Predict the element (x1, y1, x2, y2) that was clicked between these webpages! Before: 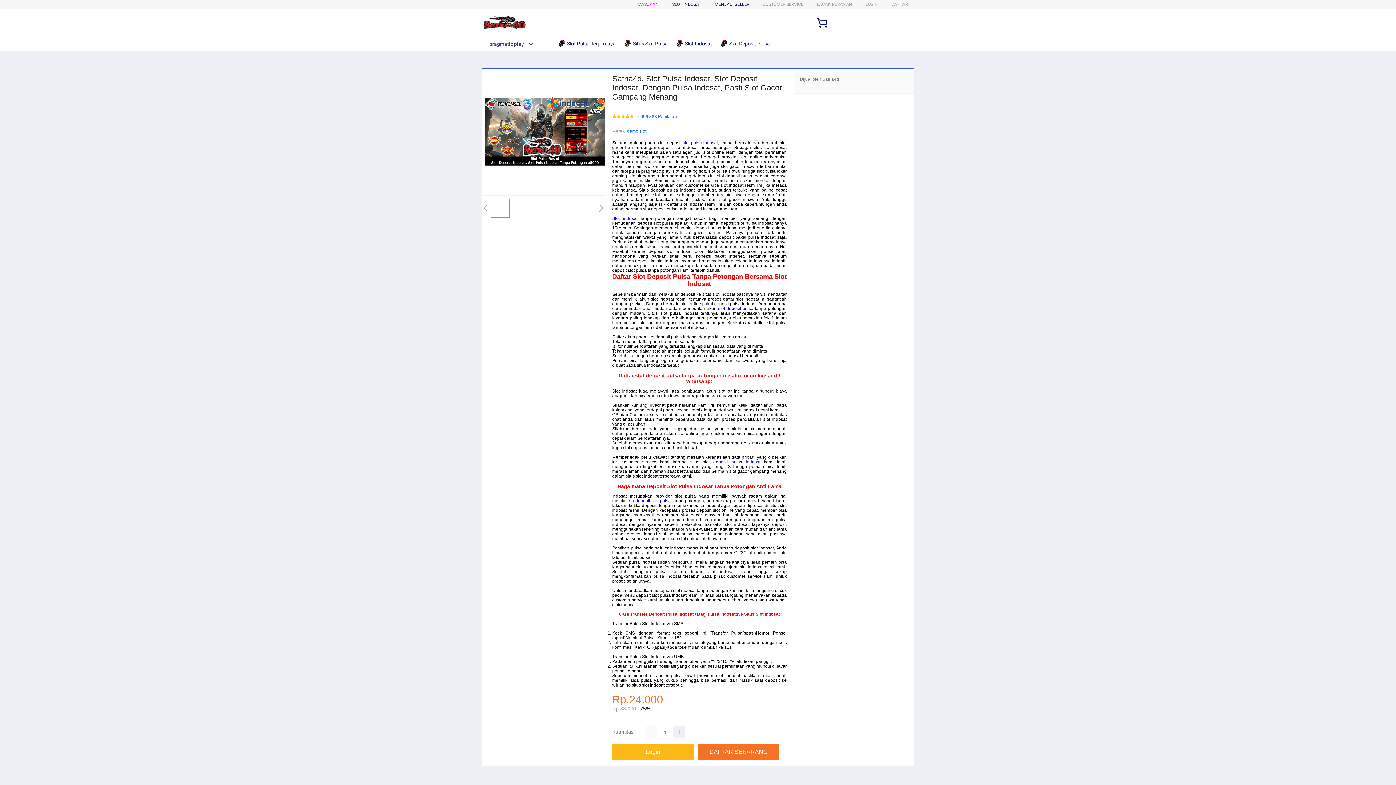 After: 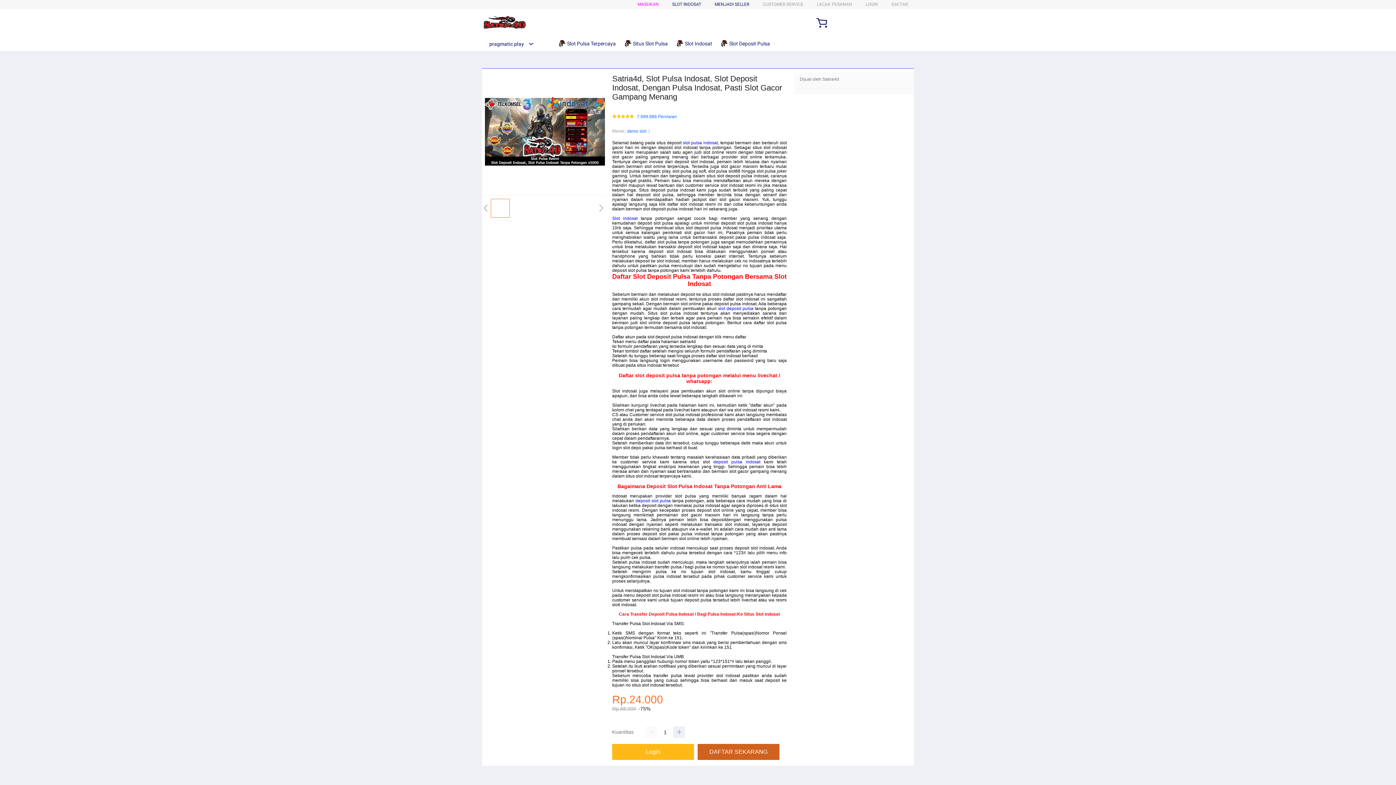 Action: label: DAFTAR SEKARANG bbox: (697, 744, 783, 760)